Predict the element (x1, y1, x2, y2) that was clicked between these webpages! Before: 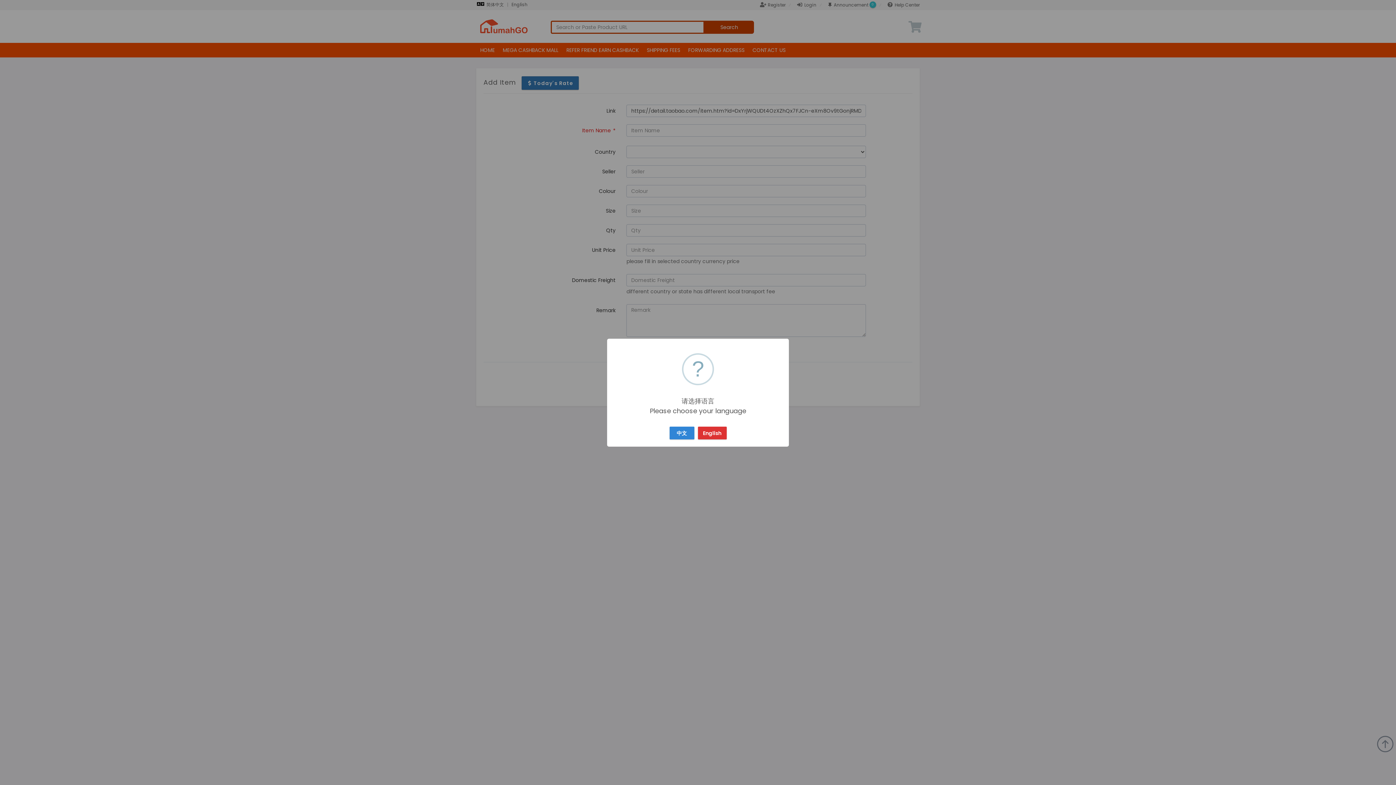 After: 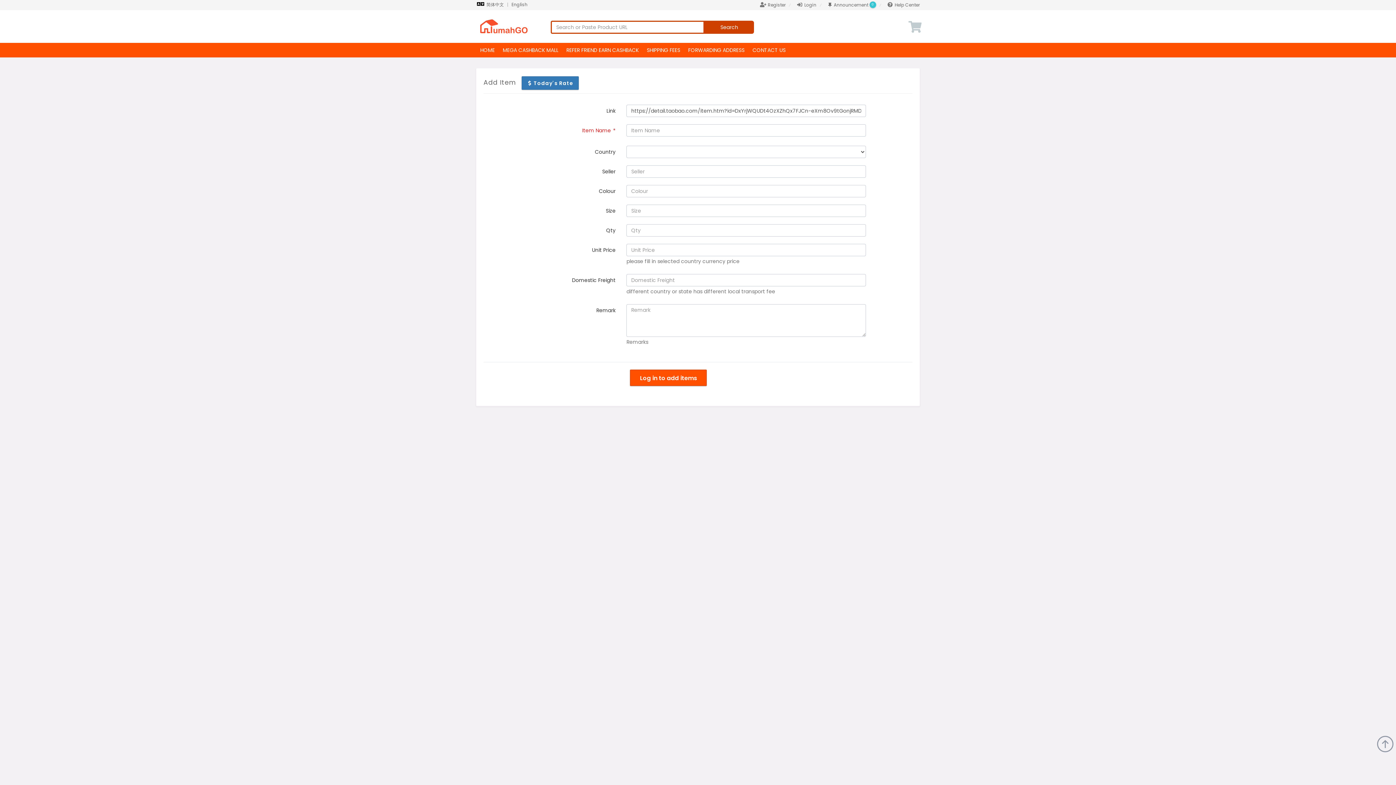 Action: label: English bbox: (698, 426, 726, 439)